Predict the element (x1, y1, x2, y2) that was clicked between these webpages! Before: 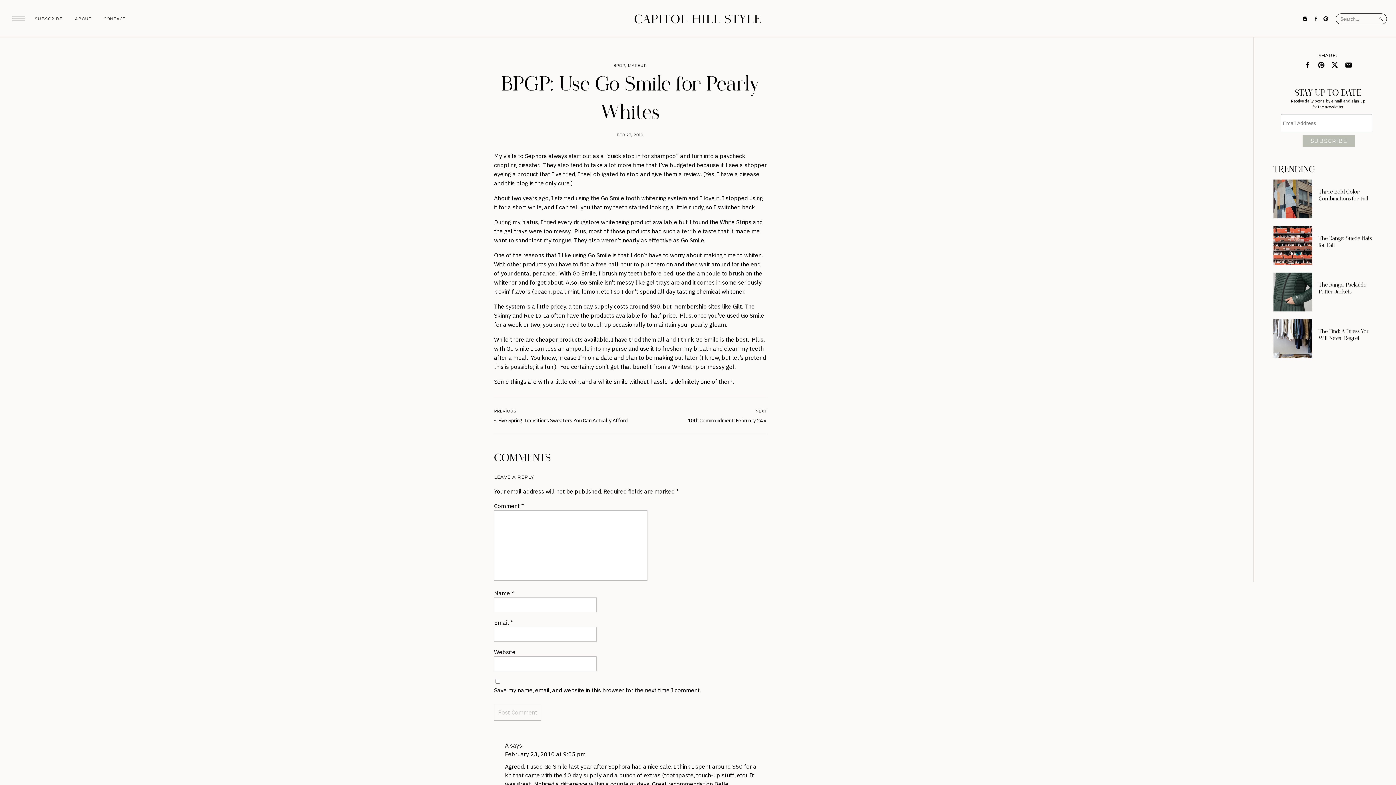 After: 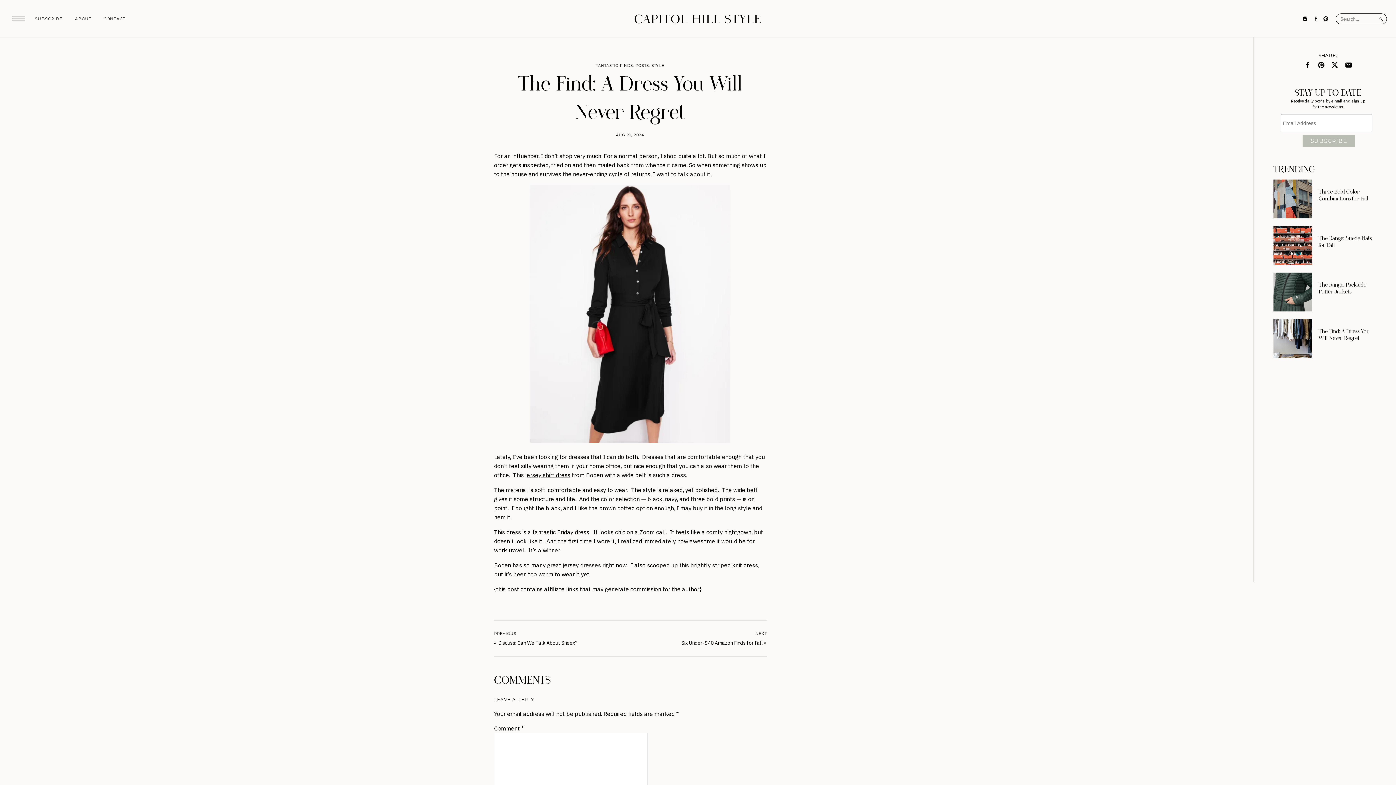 Action: bbox: (1273, 319, 1312, 358)